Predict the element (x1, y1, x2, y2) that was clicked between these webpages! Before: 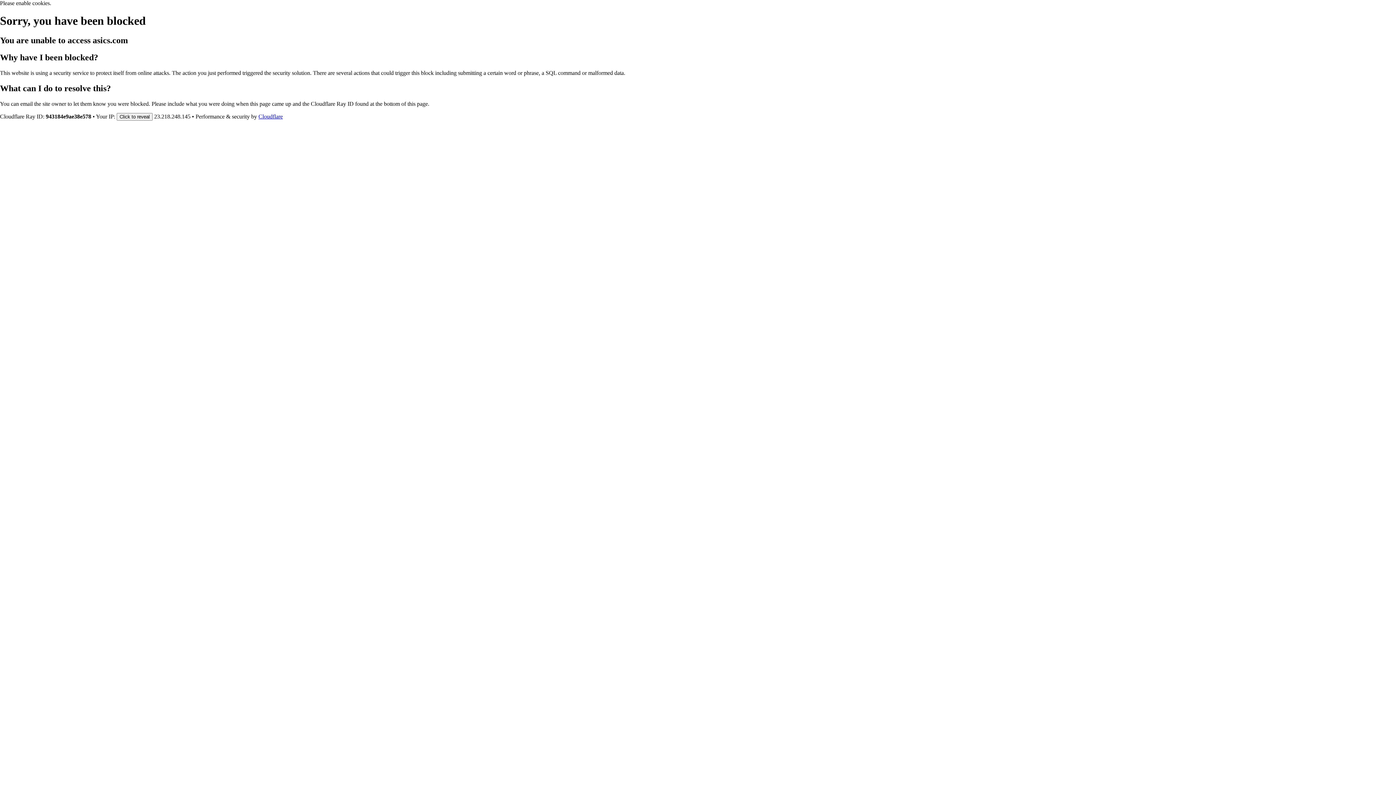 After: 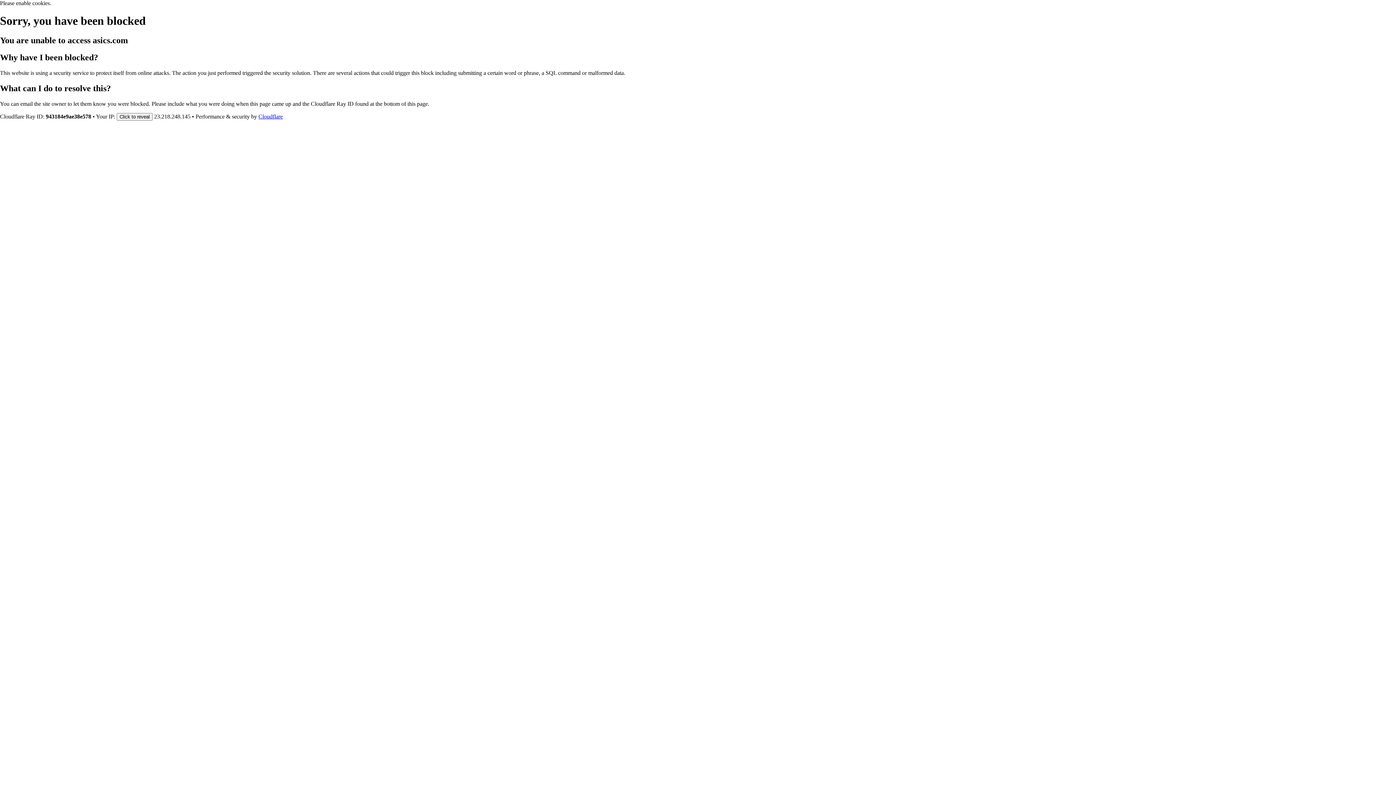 Action: bbox: (258, 113, 282, 119) label: Cloudflare